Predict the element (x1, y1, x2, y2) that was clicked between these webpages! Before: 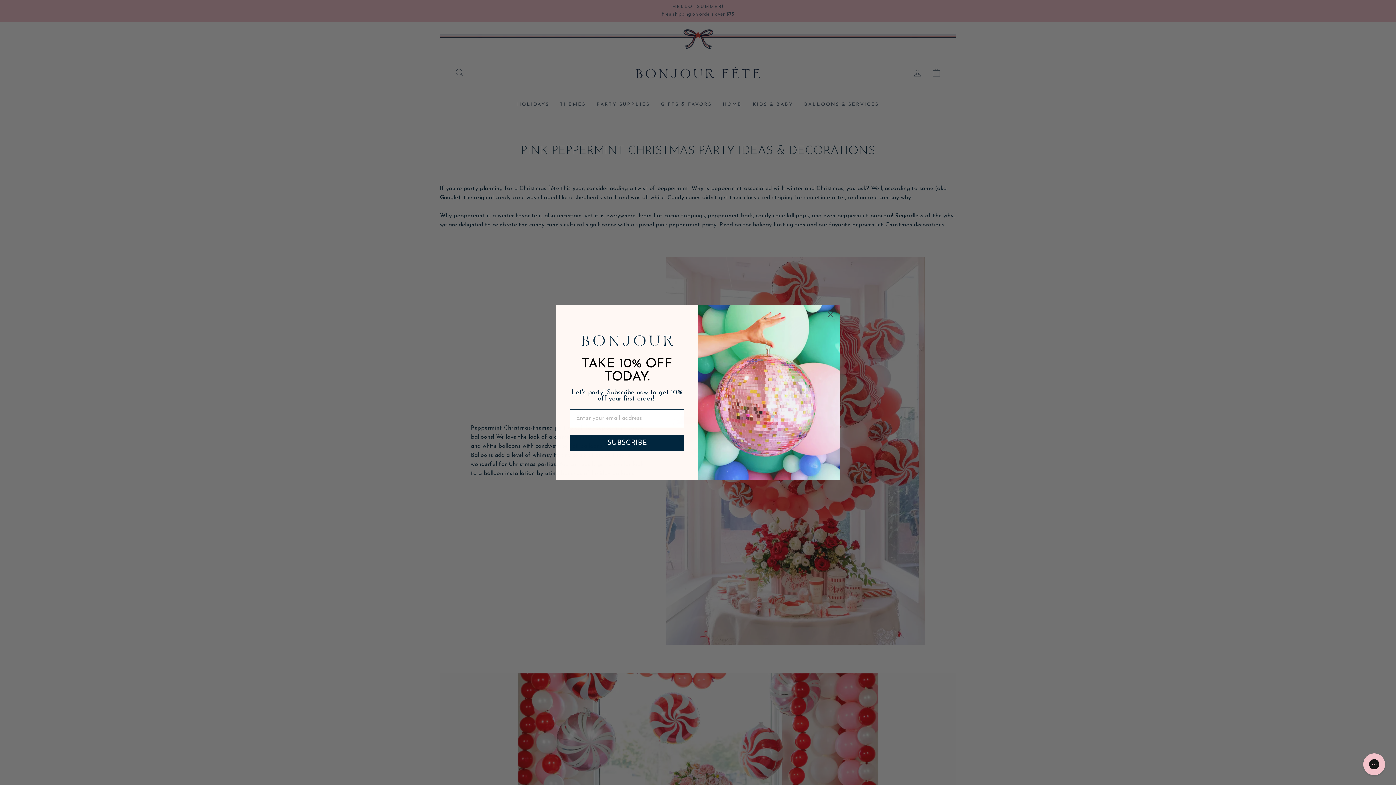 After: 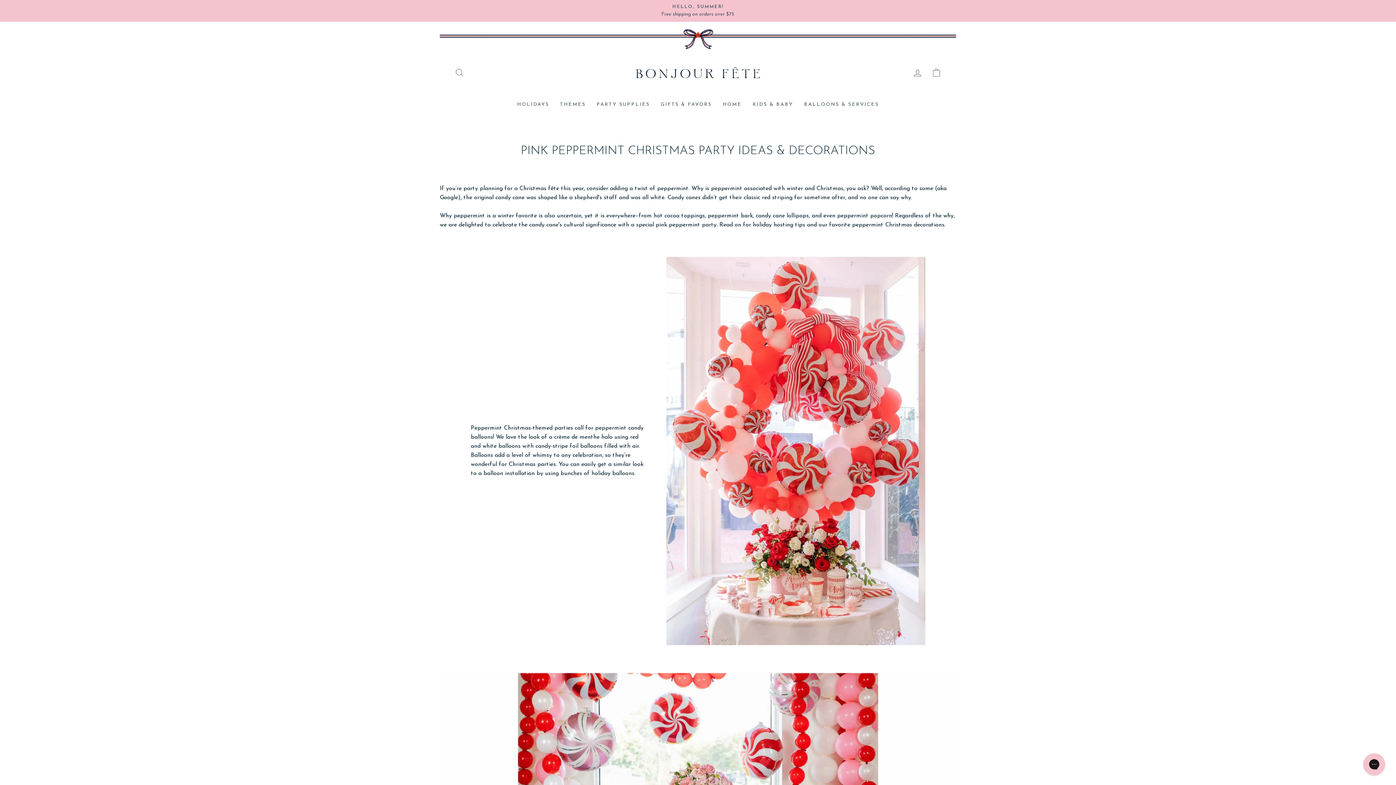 Action: bbox: (824, 308, 837, 320) label: Close dialog